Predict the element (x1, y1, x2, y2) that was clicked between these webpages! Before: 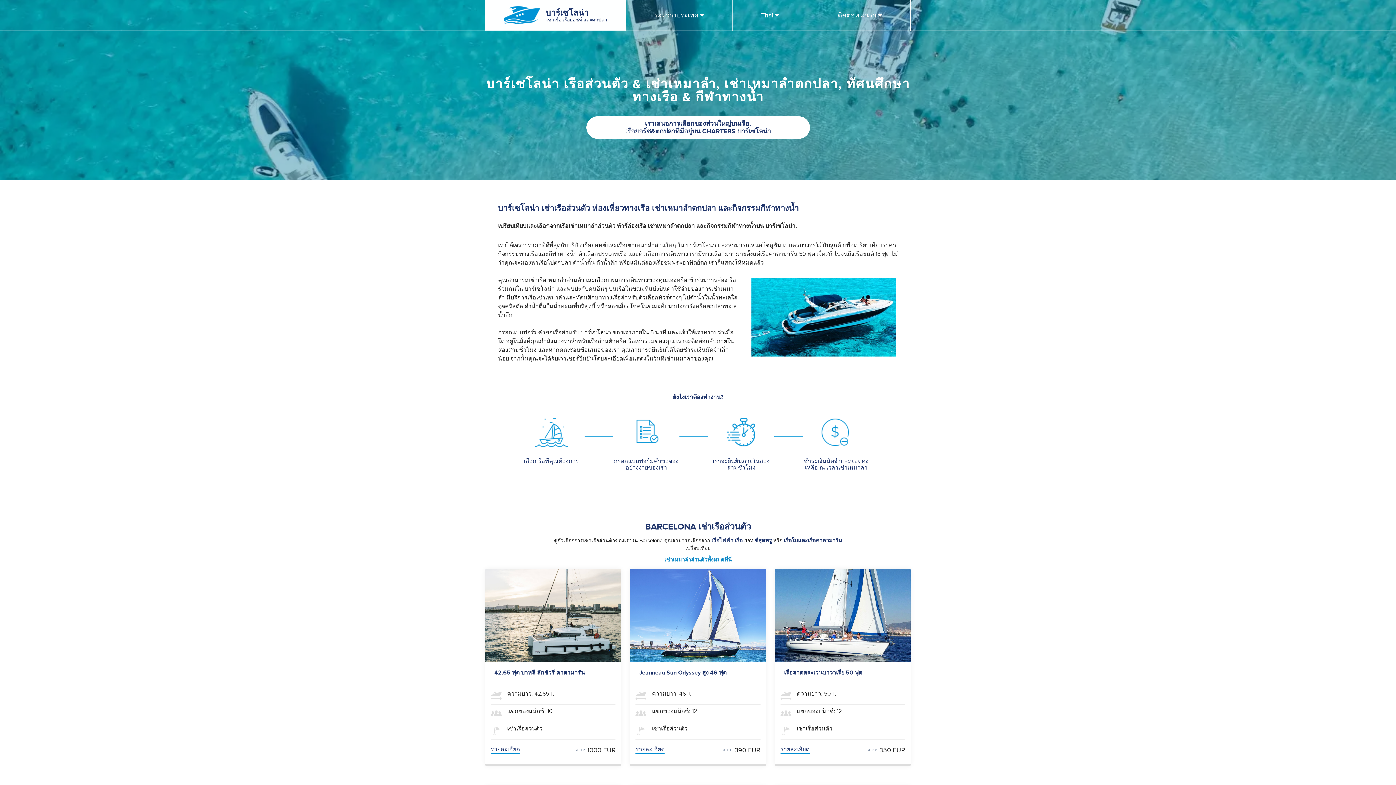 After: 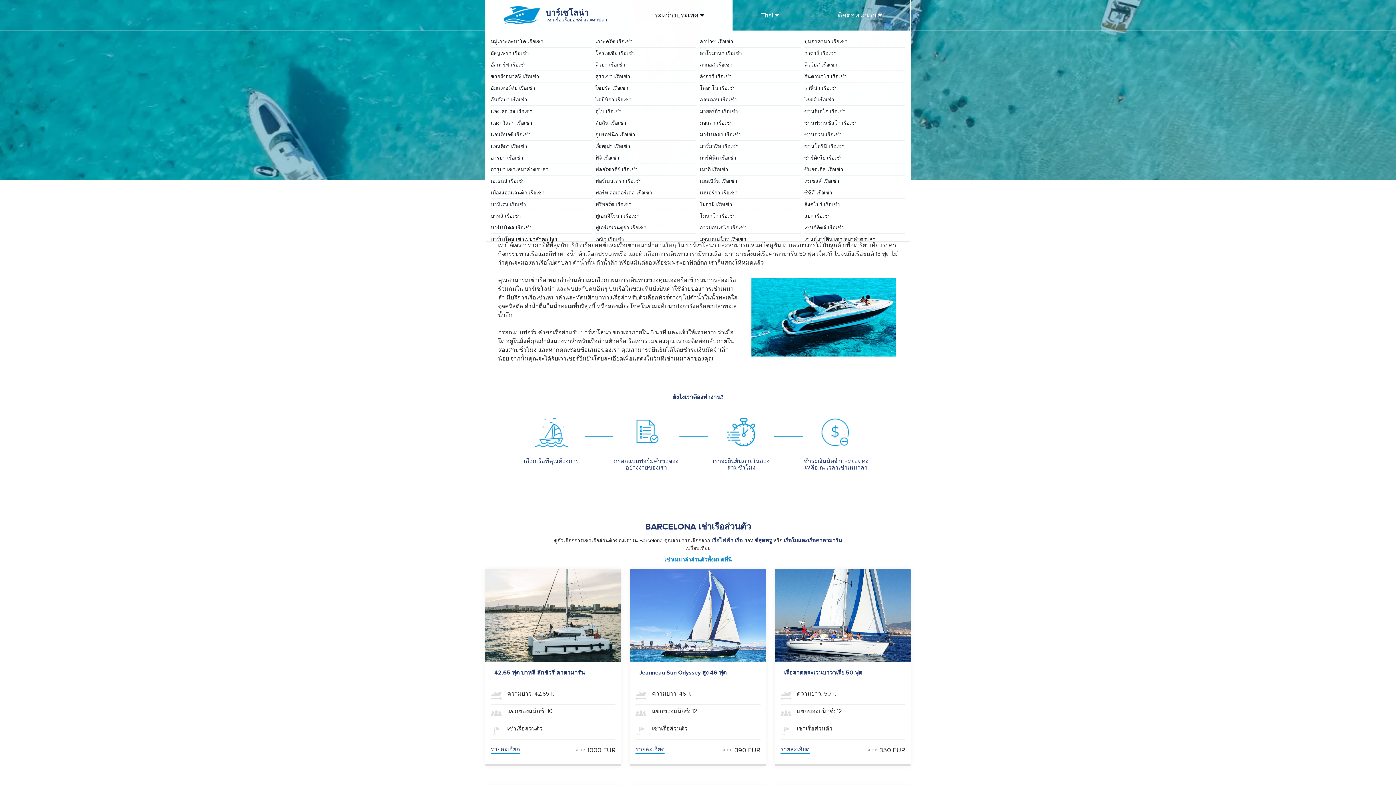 Action: label: ระหว่างประเทศ  bbox: (625, 0, 732, 30)